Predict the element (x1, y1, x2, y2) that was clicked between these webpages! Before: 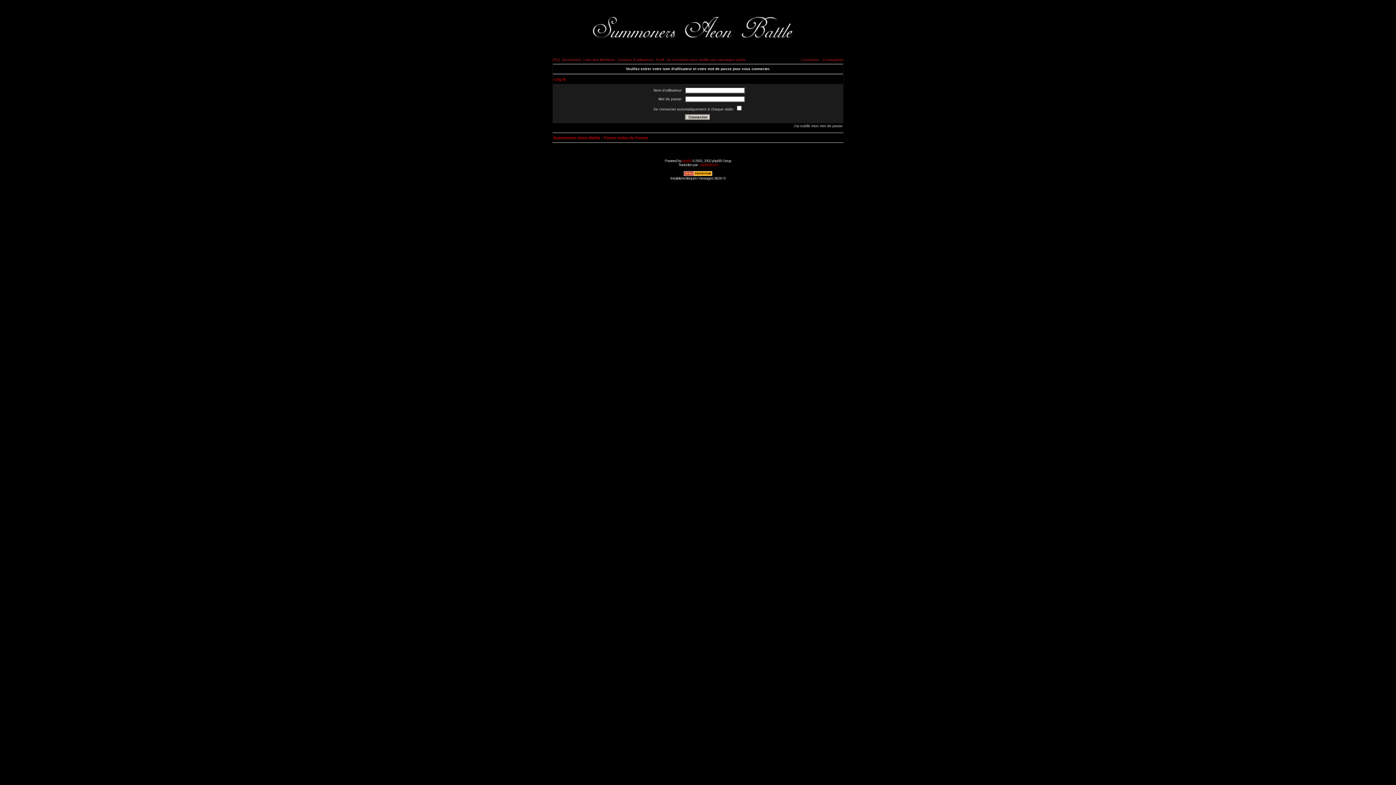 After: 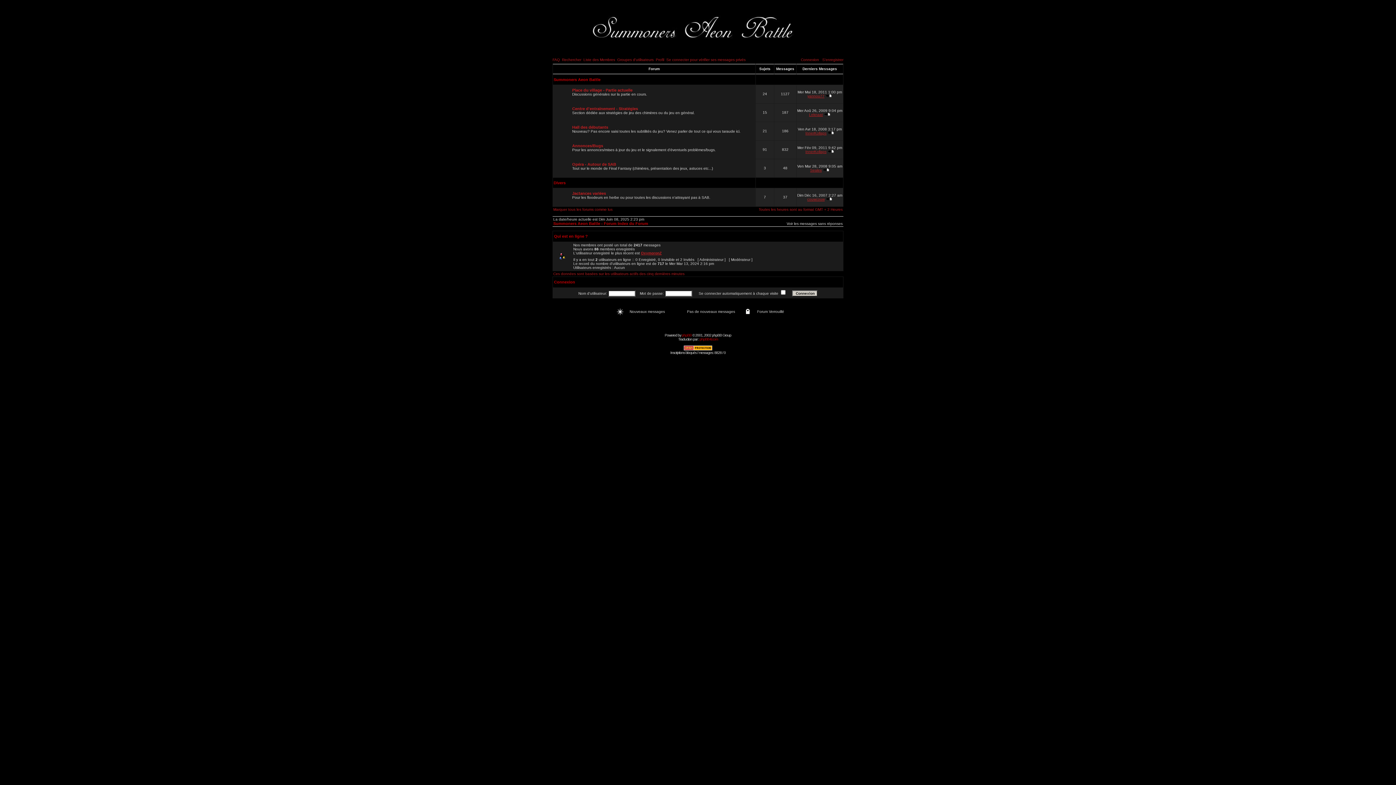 Action: bbox: (561, 53, 821, 57)